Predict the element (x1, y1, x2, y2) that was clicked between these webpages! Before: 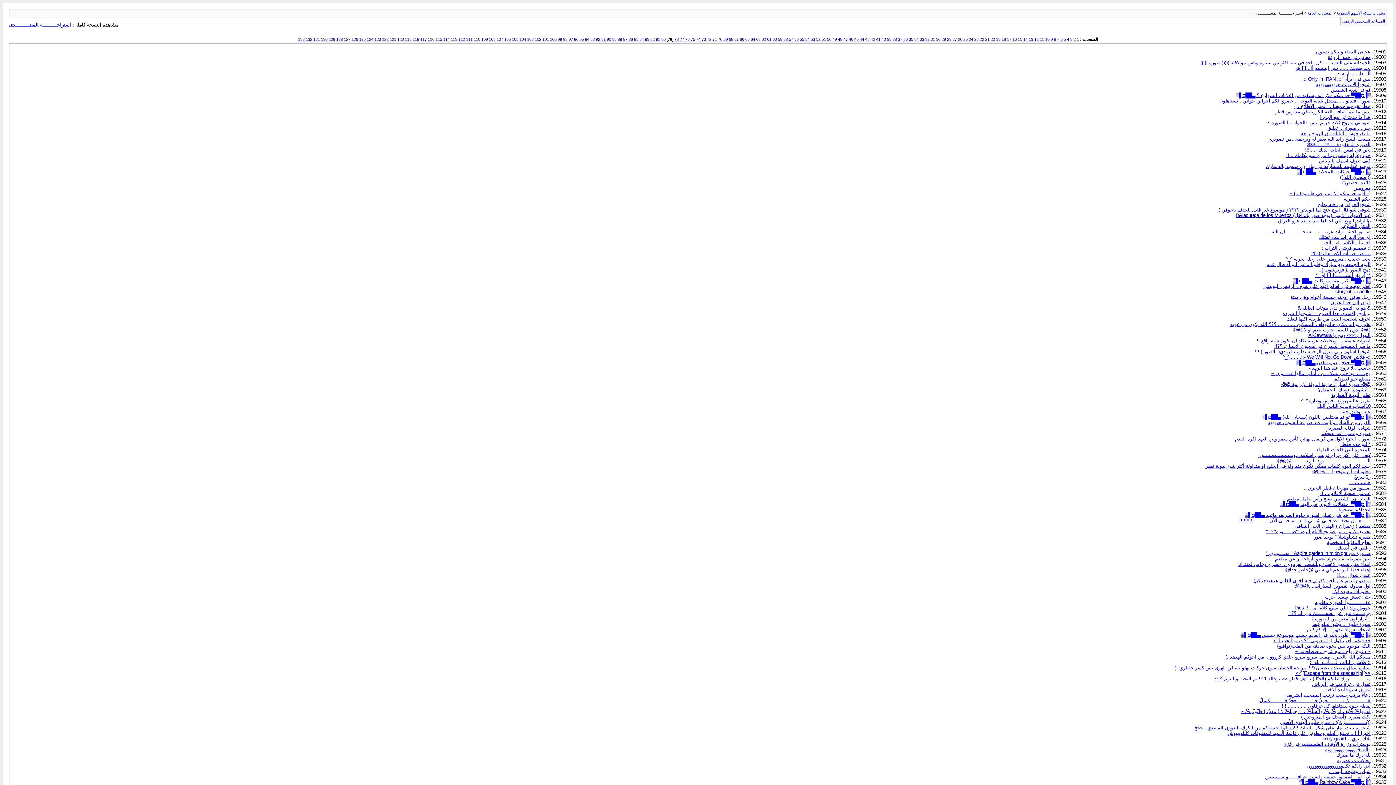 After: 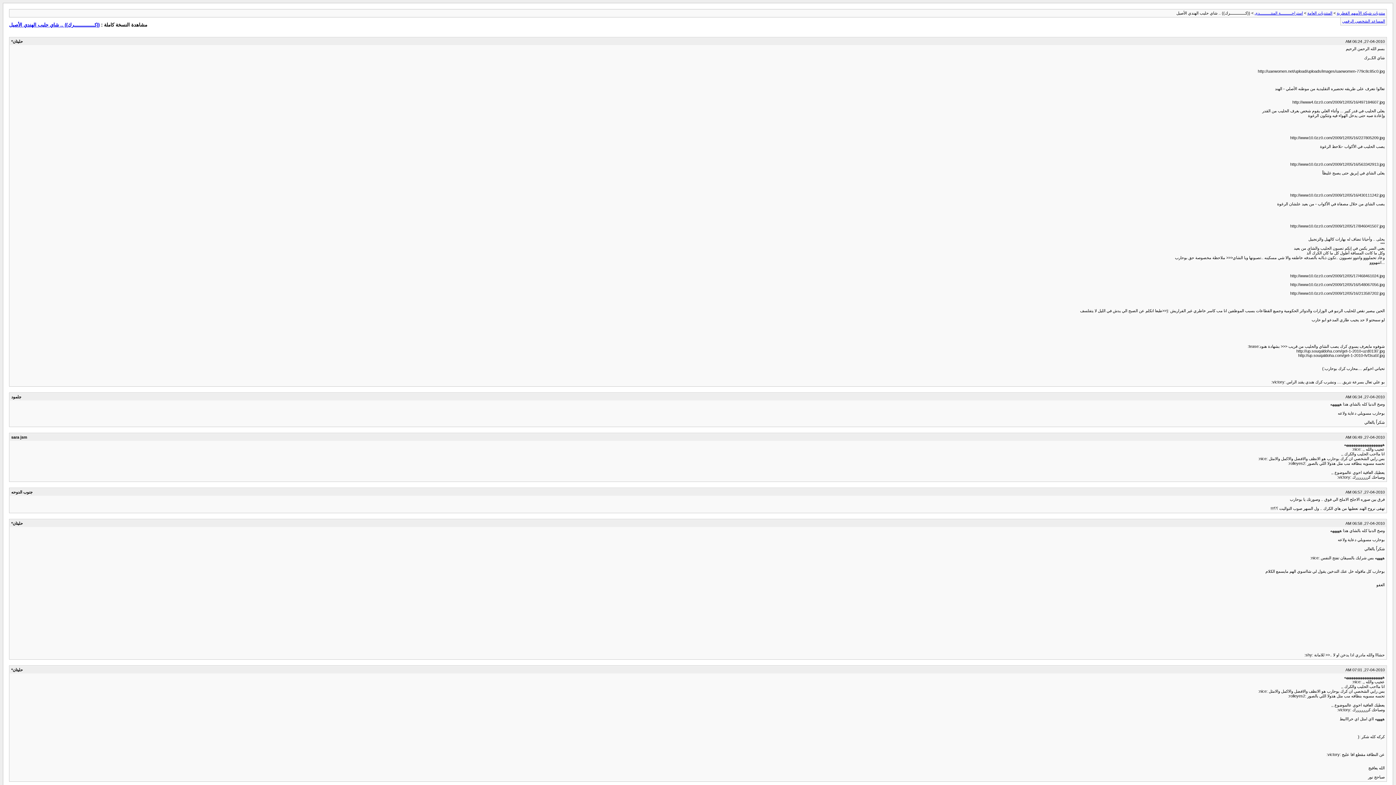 Action: label: ((كــــــــــــــرك)) .. شاي حليب الهندي الأصيل bbox: (1280, 719, 1370, 725)